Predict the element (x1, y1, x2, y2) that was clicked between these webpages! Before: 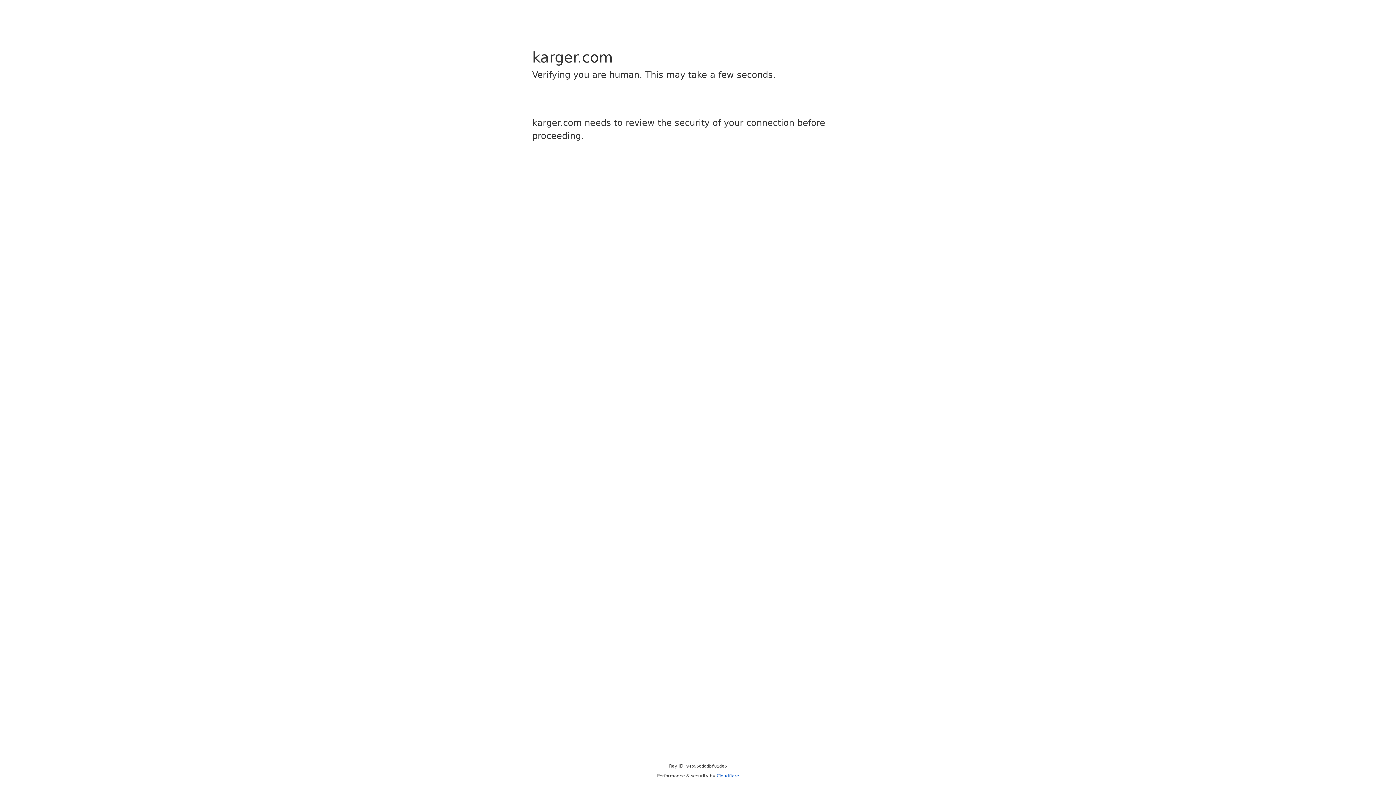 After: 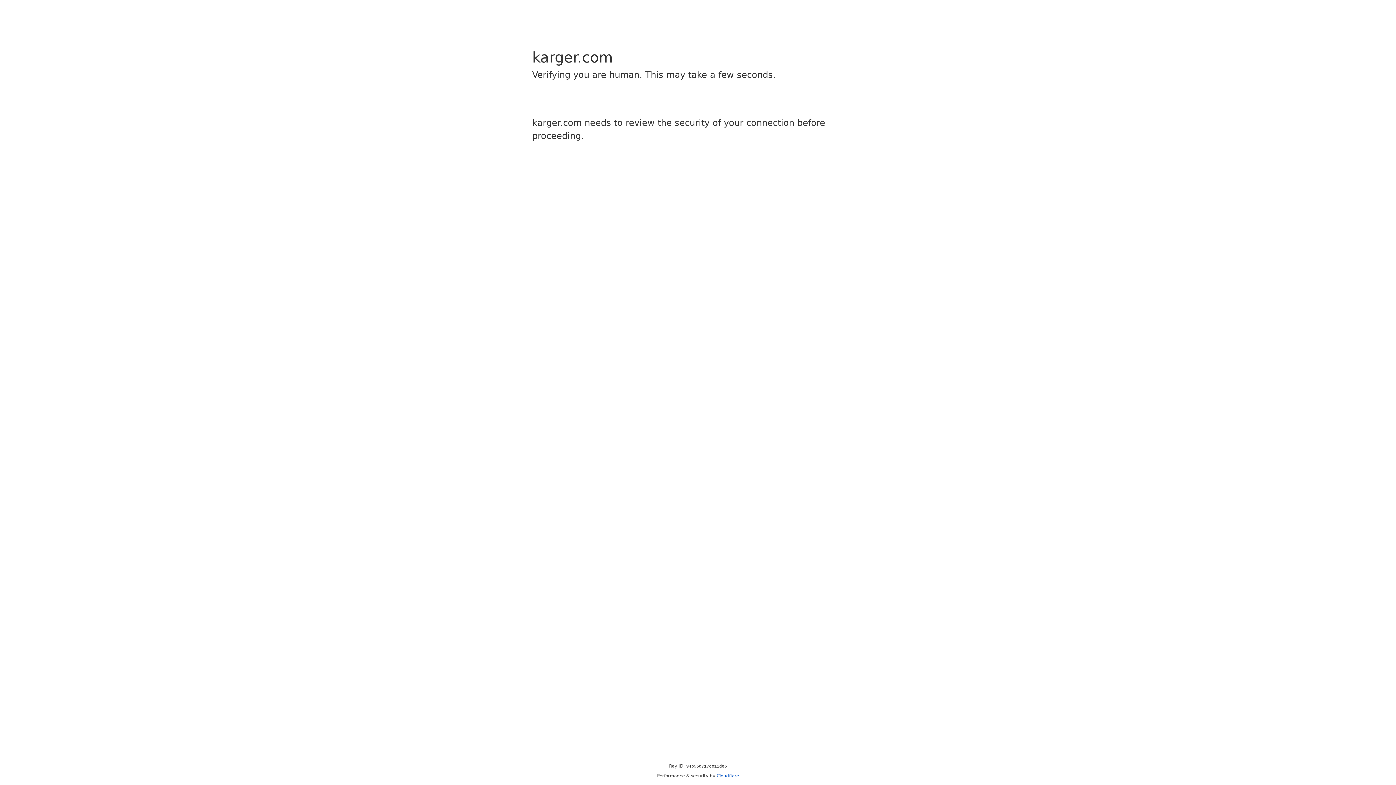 Action: bbox: (716, 773, 739, 778) label: Cloudflare